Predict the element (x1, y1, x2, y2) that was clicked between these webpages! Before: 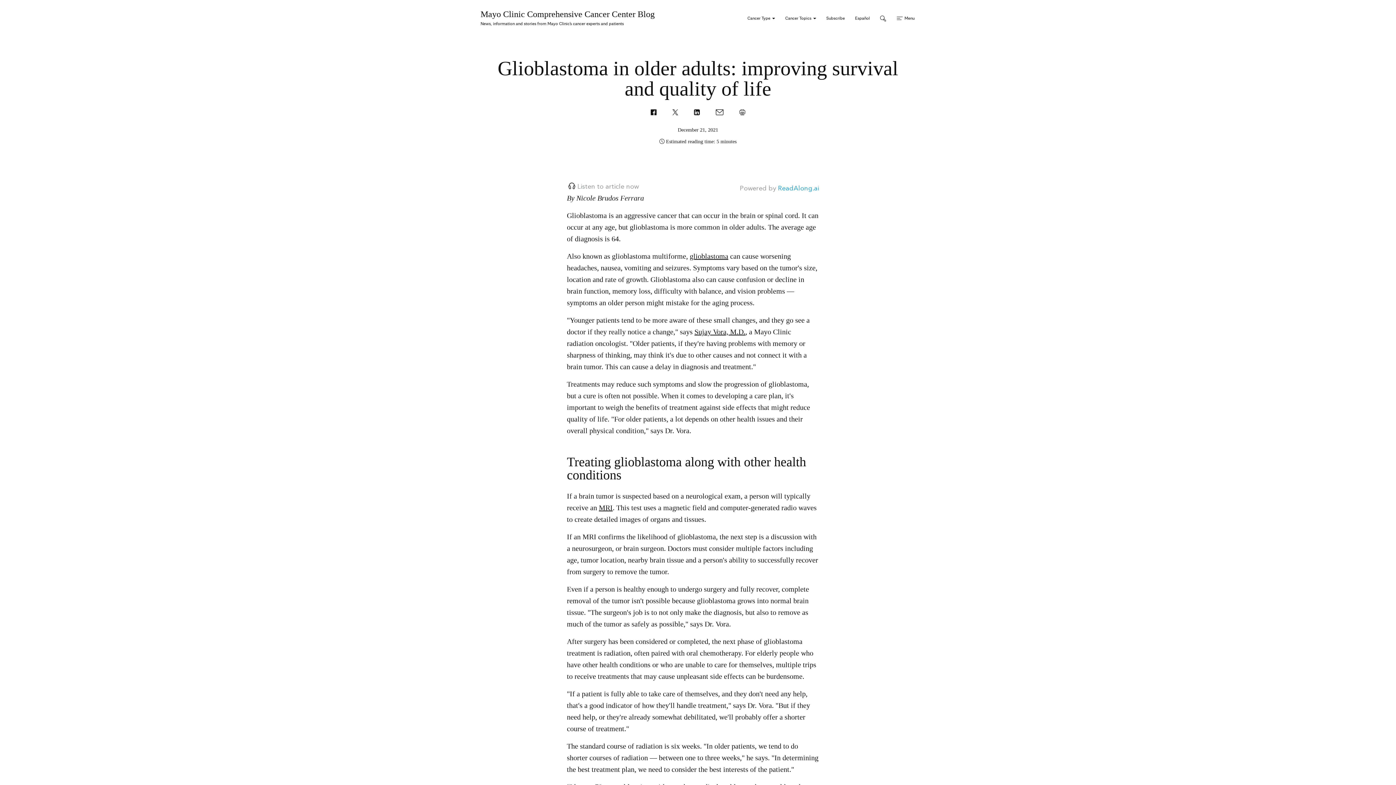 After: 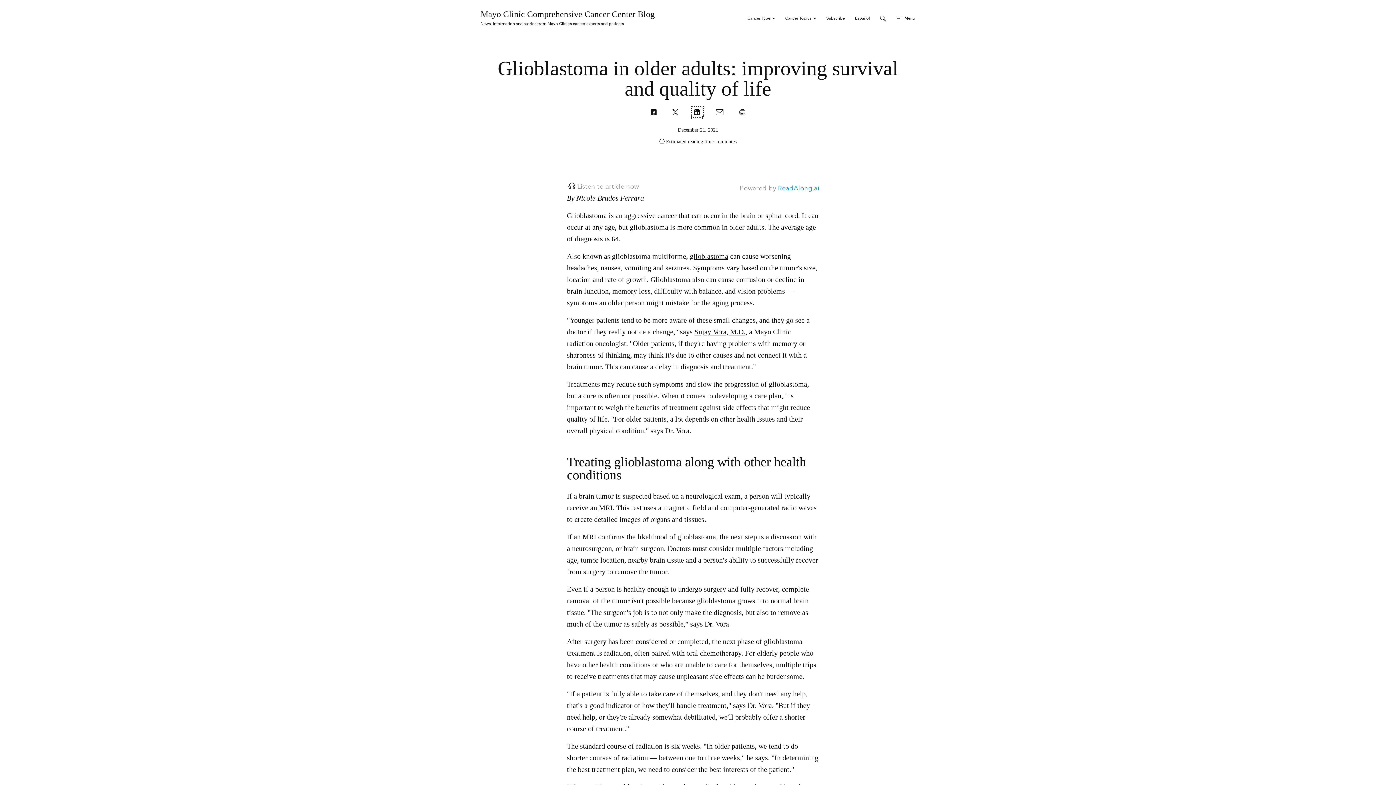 Action: bbox: (694, 109, 701, 114) label:  